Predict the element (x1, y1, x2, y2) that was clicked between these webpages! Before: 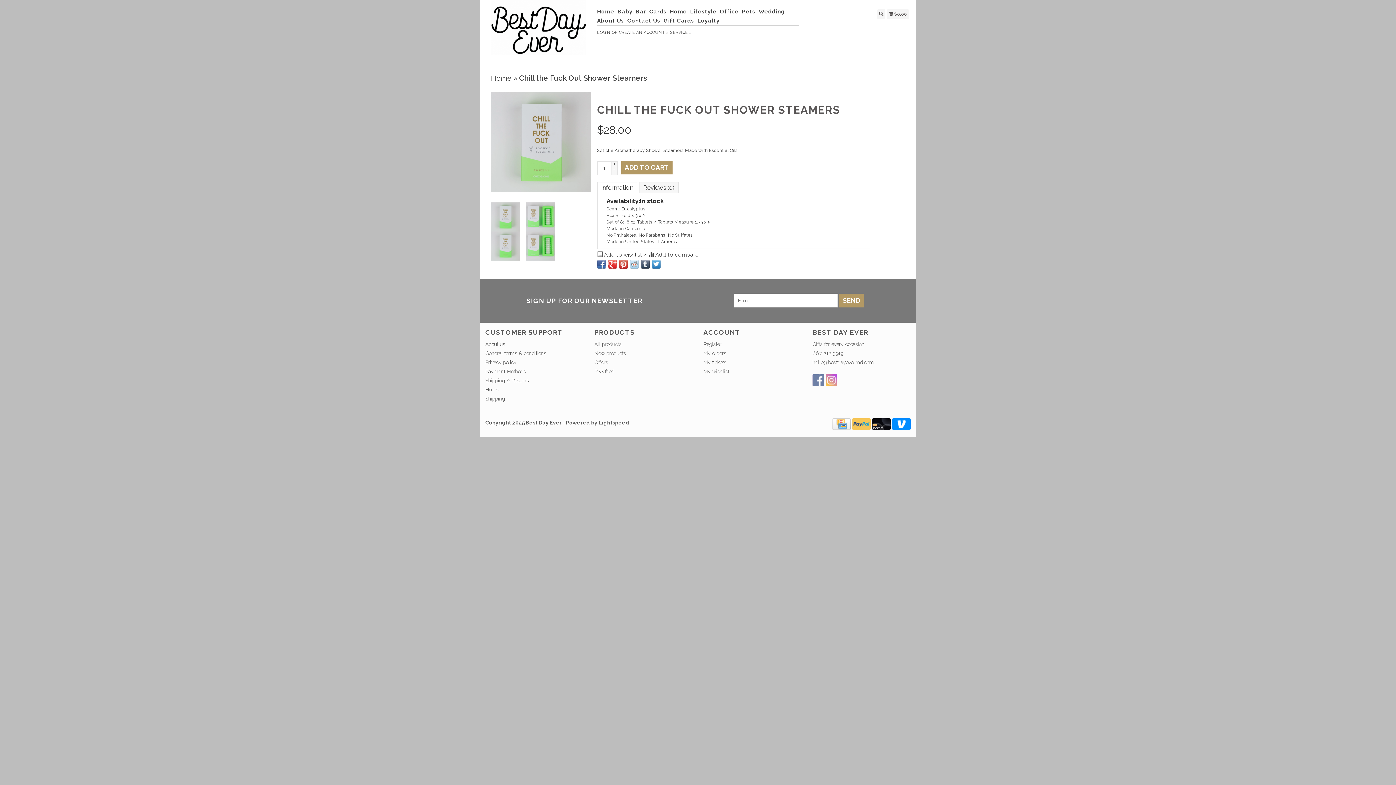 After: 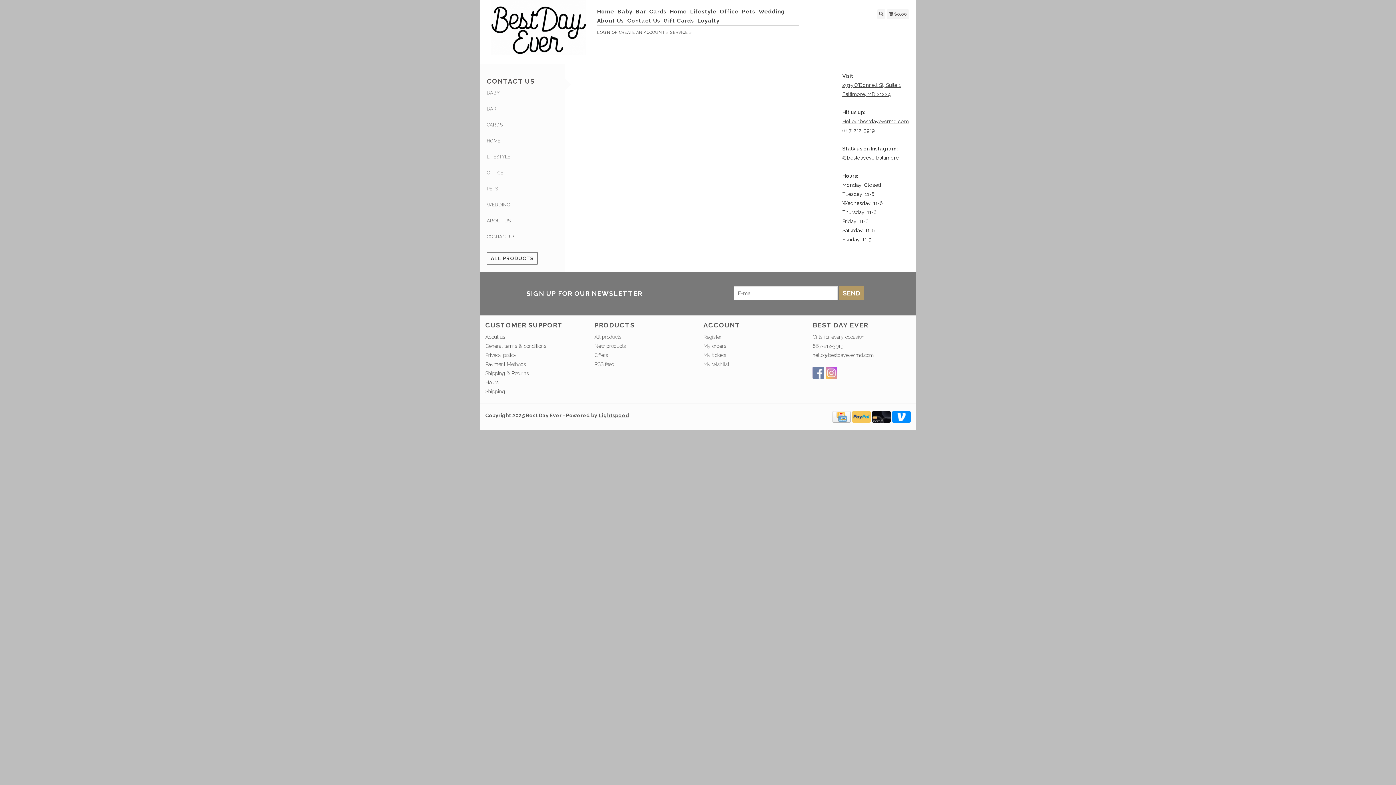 Action: bbox: (627, 16, 662, 25) label: Contact Us